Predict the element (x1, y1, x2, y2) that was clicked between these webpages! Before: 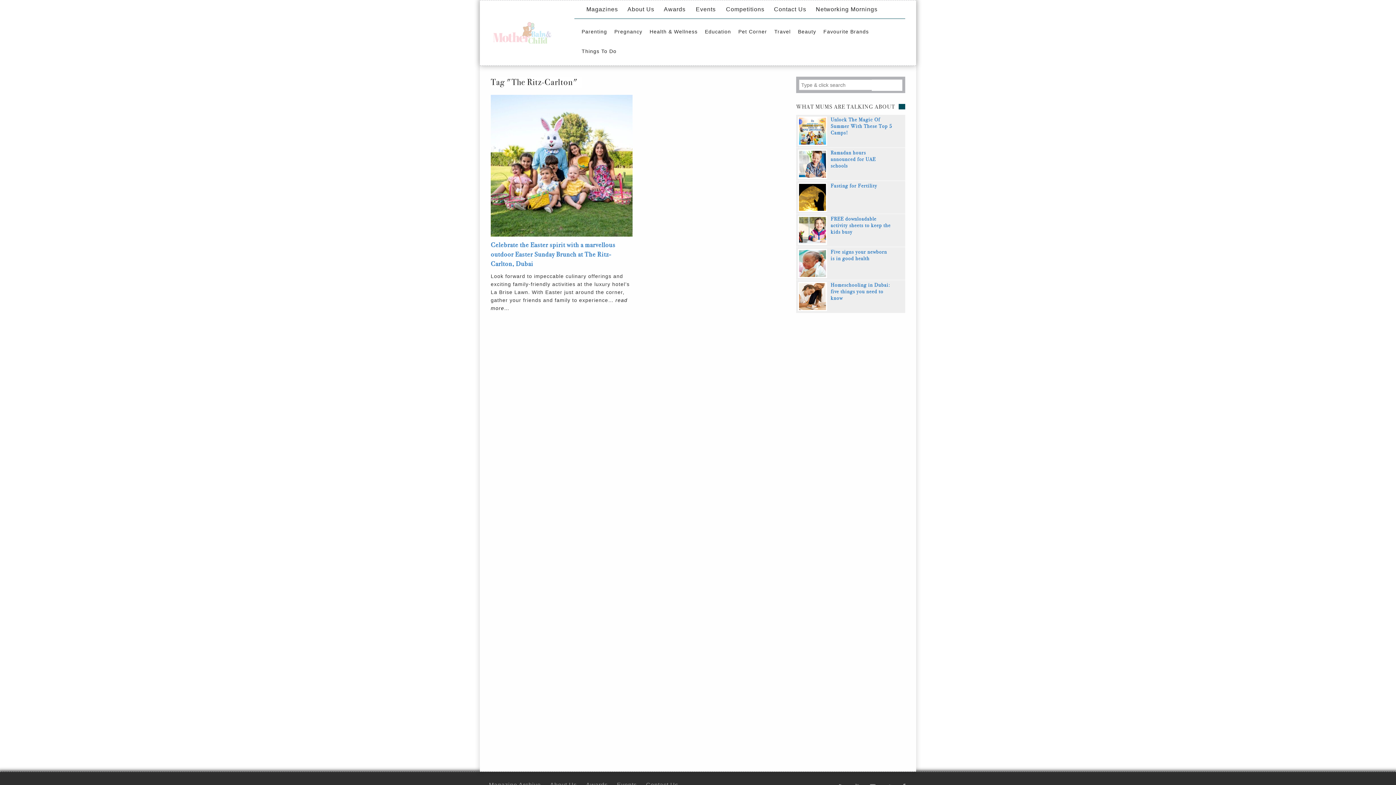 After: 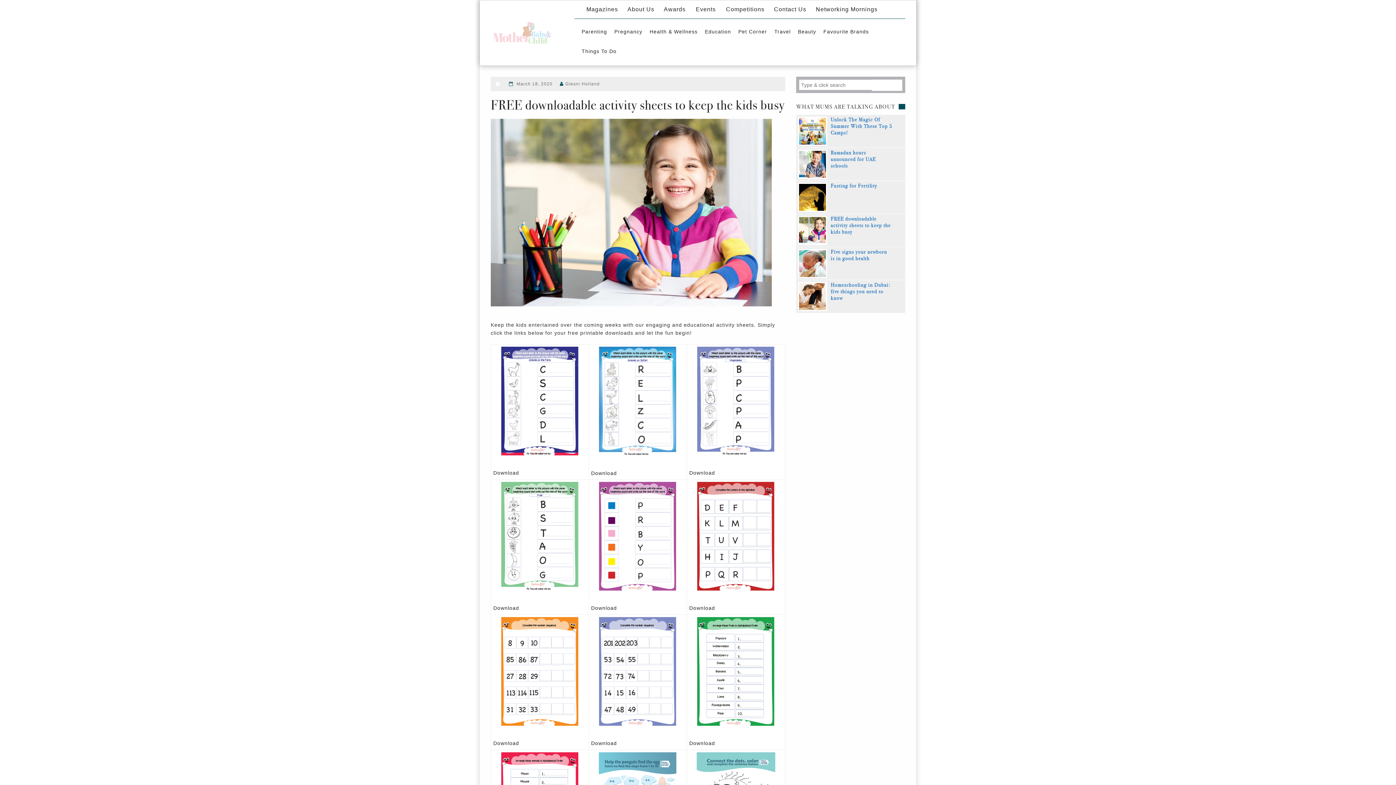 Action: bbox: (798, 270, 827, 299)